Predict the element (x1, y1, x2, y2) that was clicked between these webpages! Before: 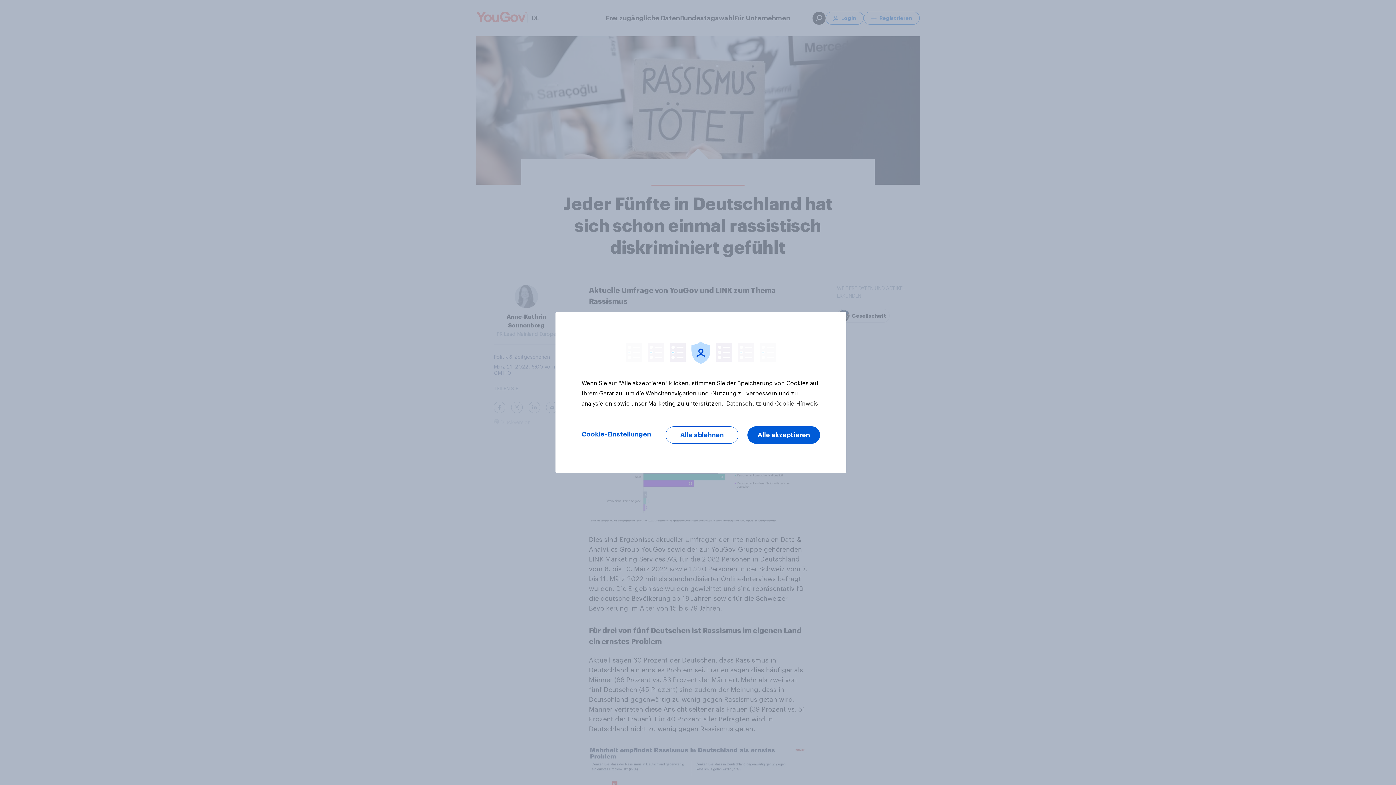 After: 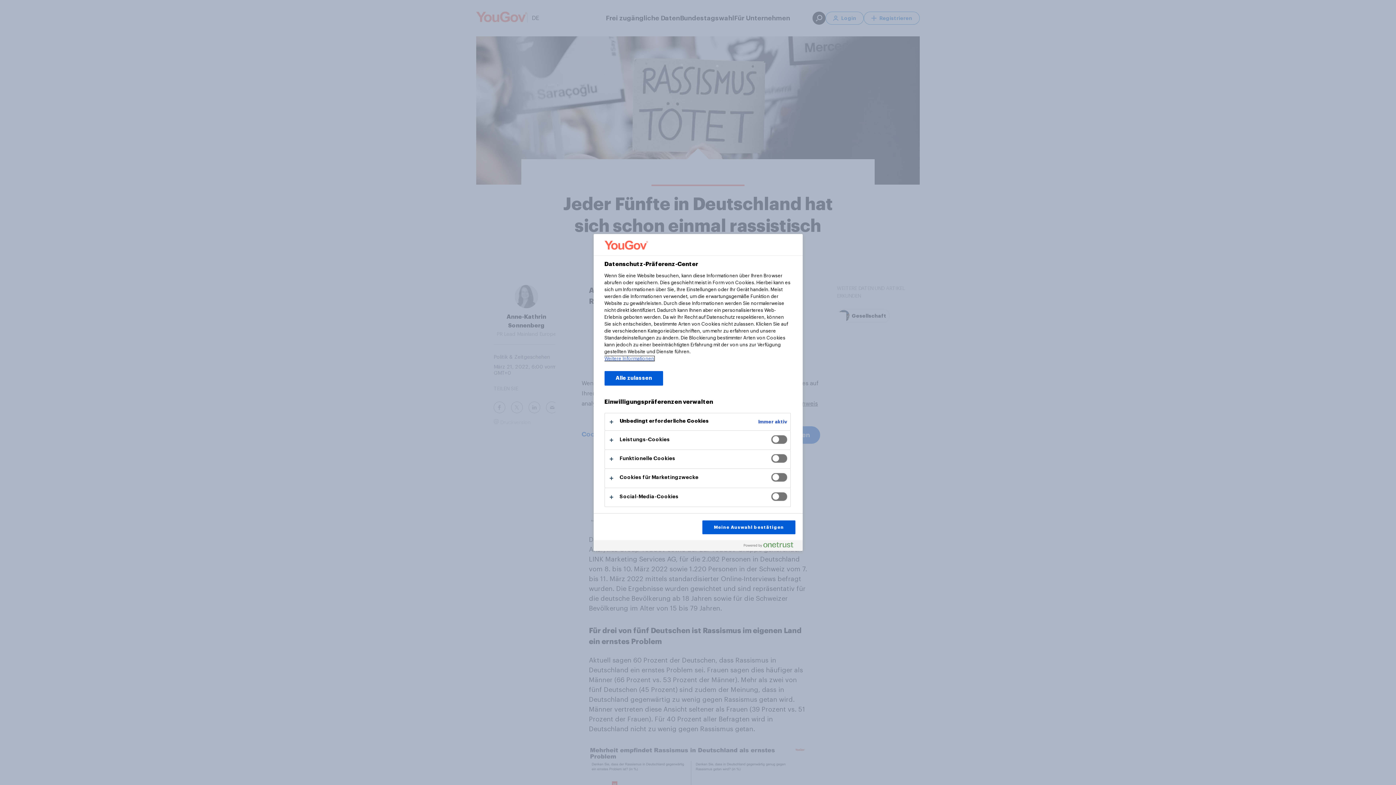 Action: bbox: (581, 426, 651, 442) label: Cookie-Einstellungen